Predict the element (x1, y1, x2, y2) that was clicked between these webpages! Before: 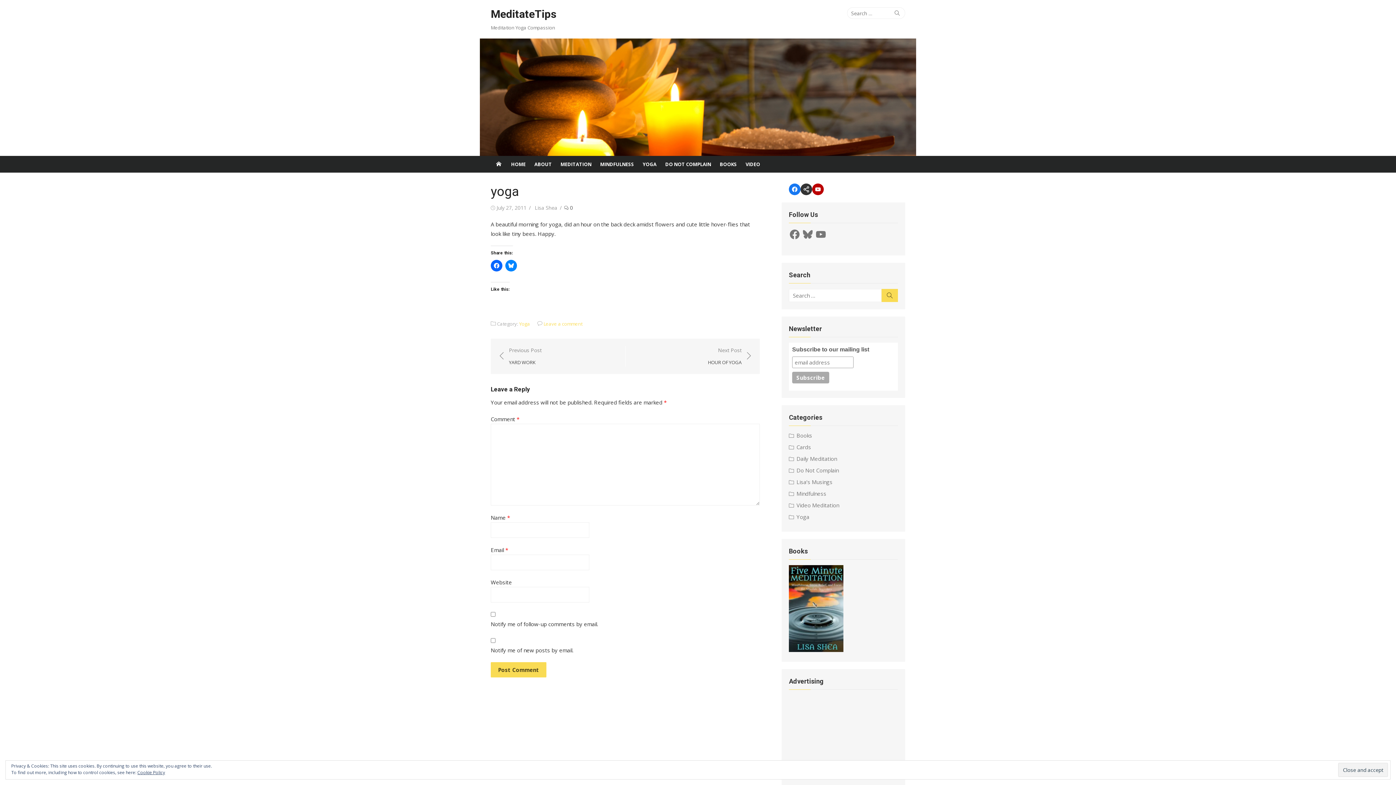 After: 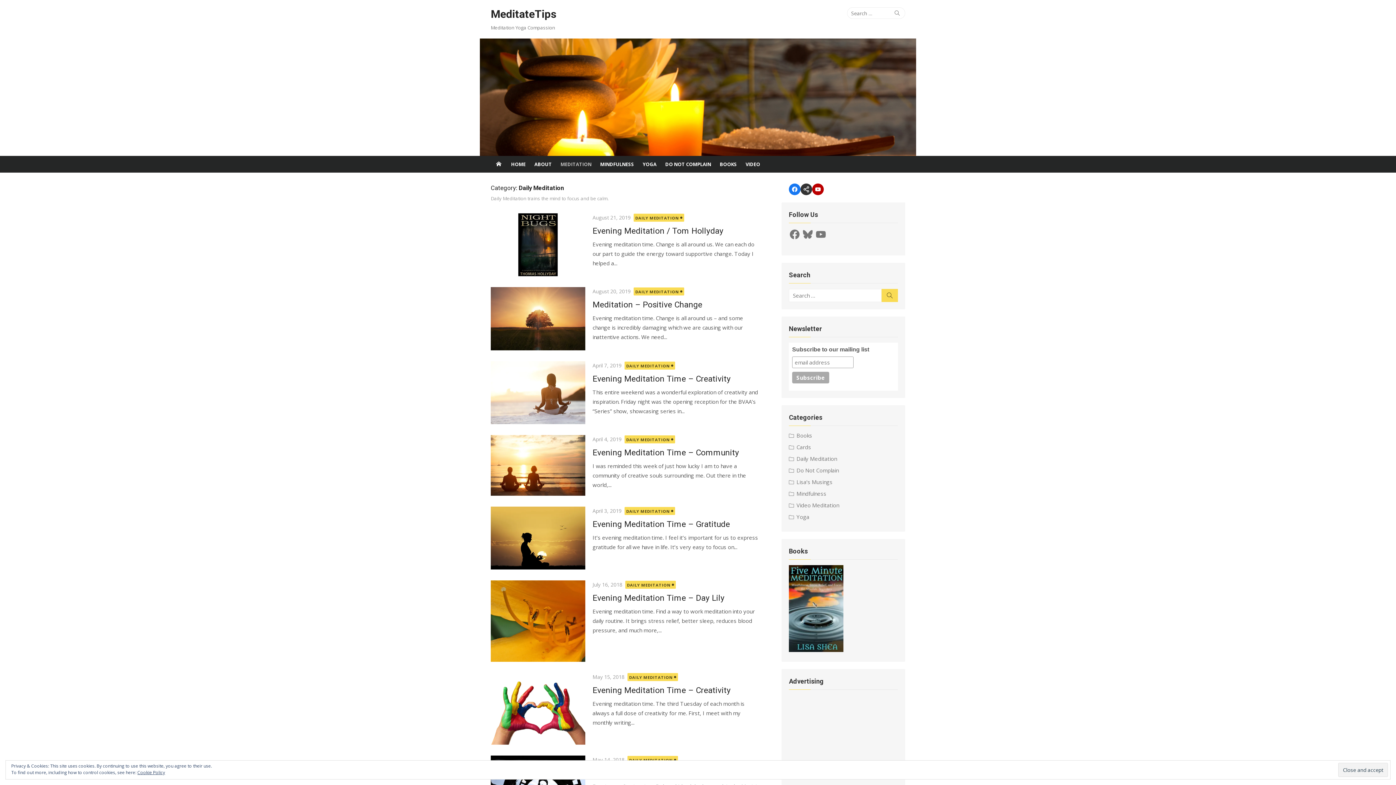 Action: bbox: (789, 455, 837, 462) label: Daily Meditation